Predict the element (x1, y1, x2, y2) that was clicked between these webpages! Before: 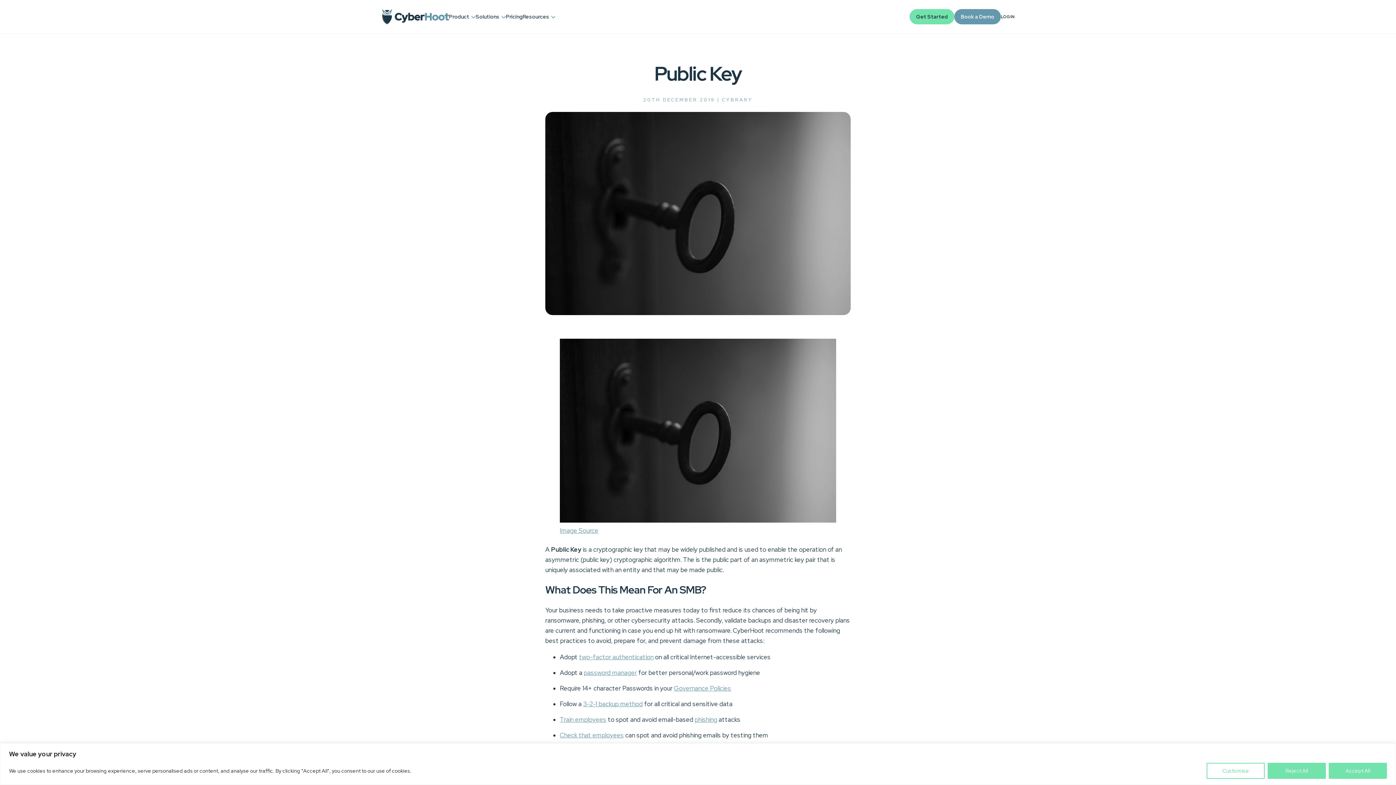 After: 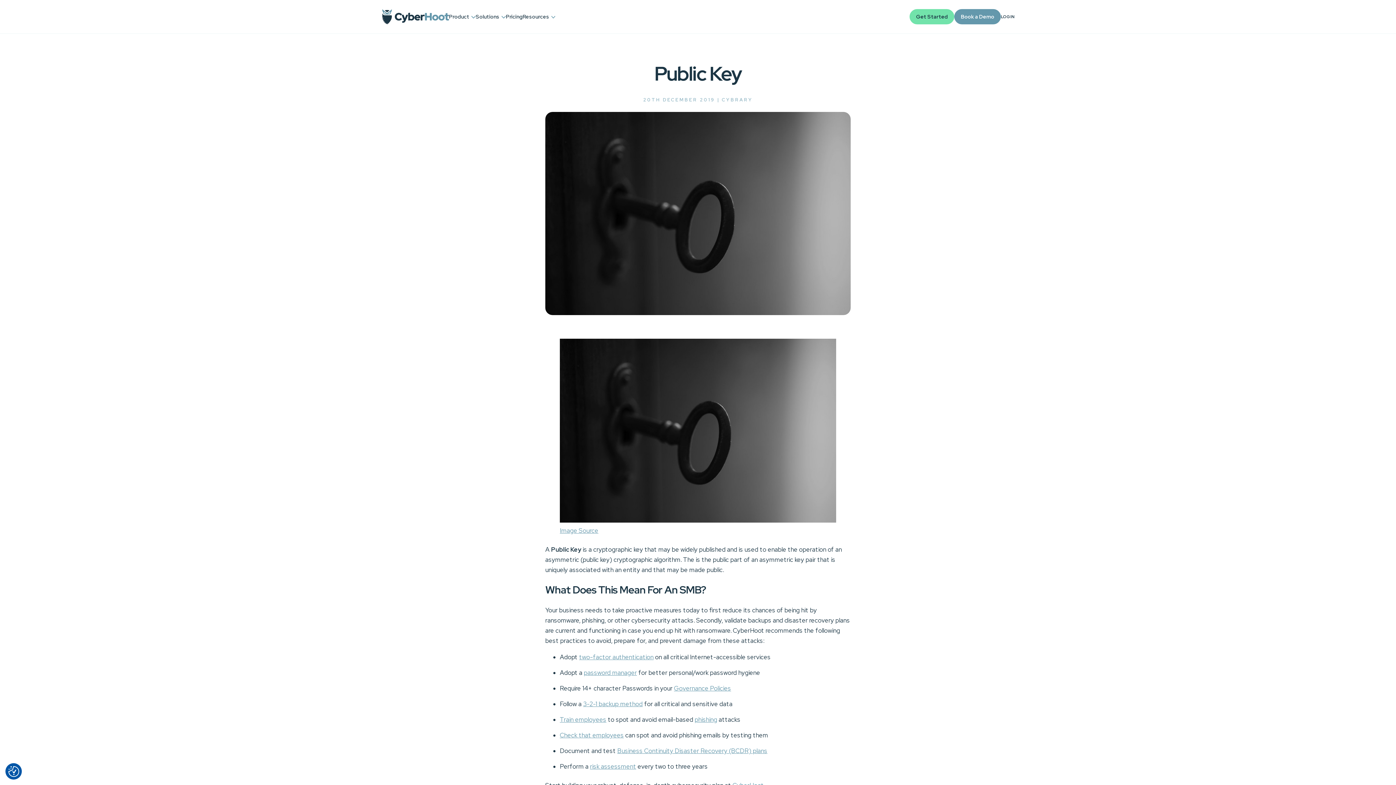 Action: label: Reject All bbox: (1268, 763, 1326, 779)